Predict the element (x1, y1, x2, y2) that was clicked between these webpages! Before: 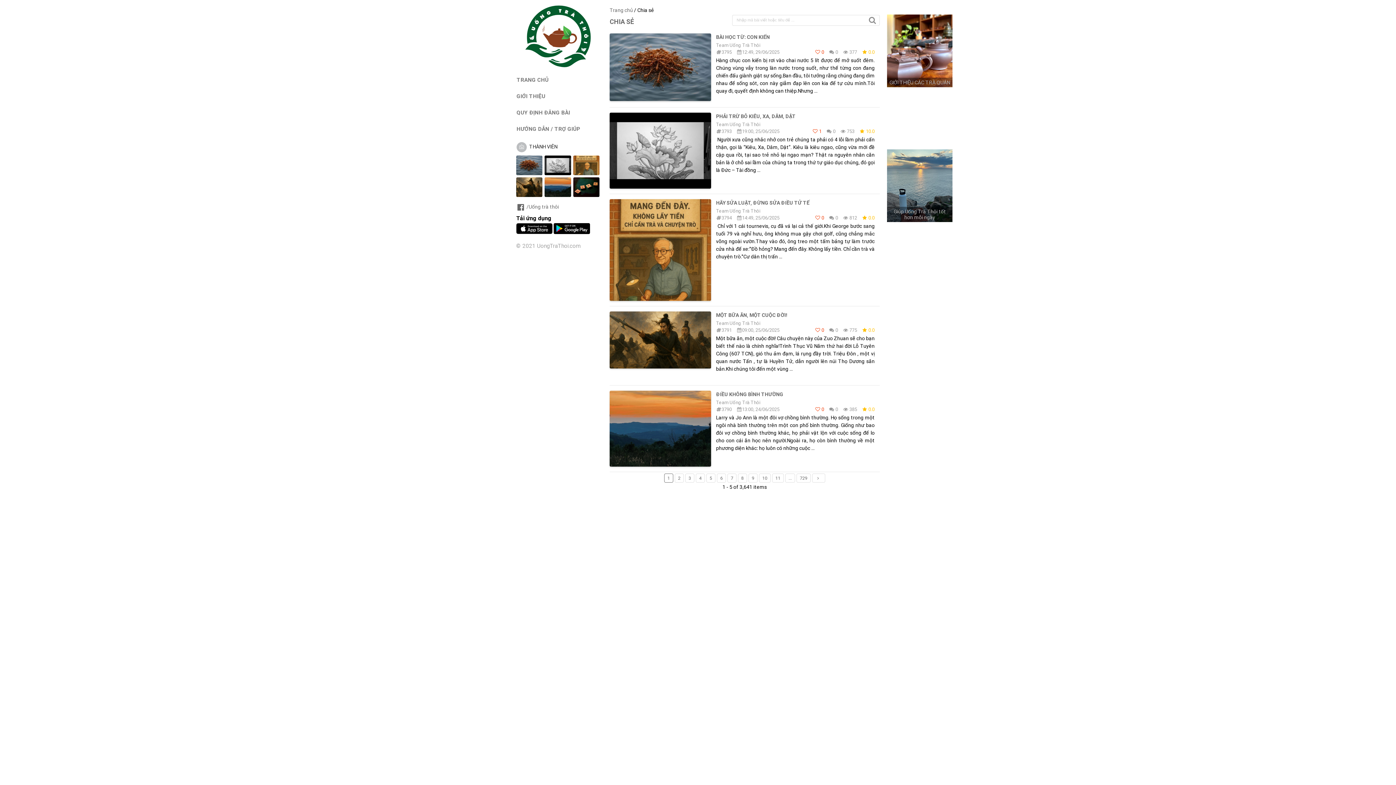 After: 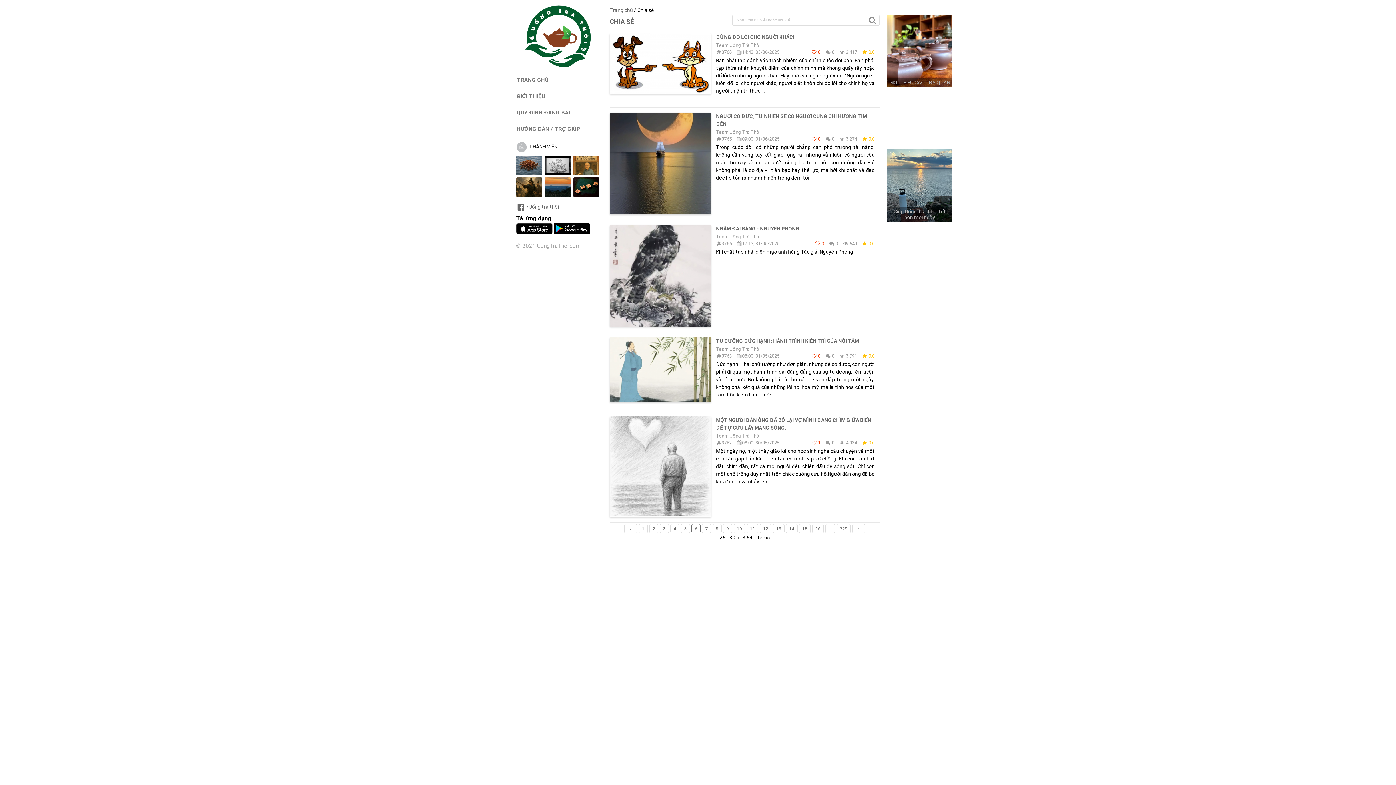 Action: label: 6 bbox: (717, 473, 726, 482)